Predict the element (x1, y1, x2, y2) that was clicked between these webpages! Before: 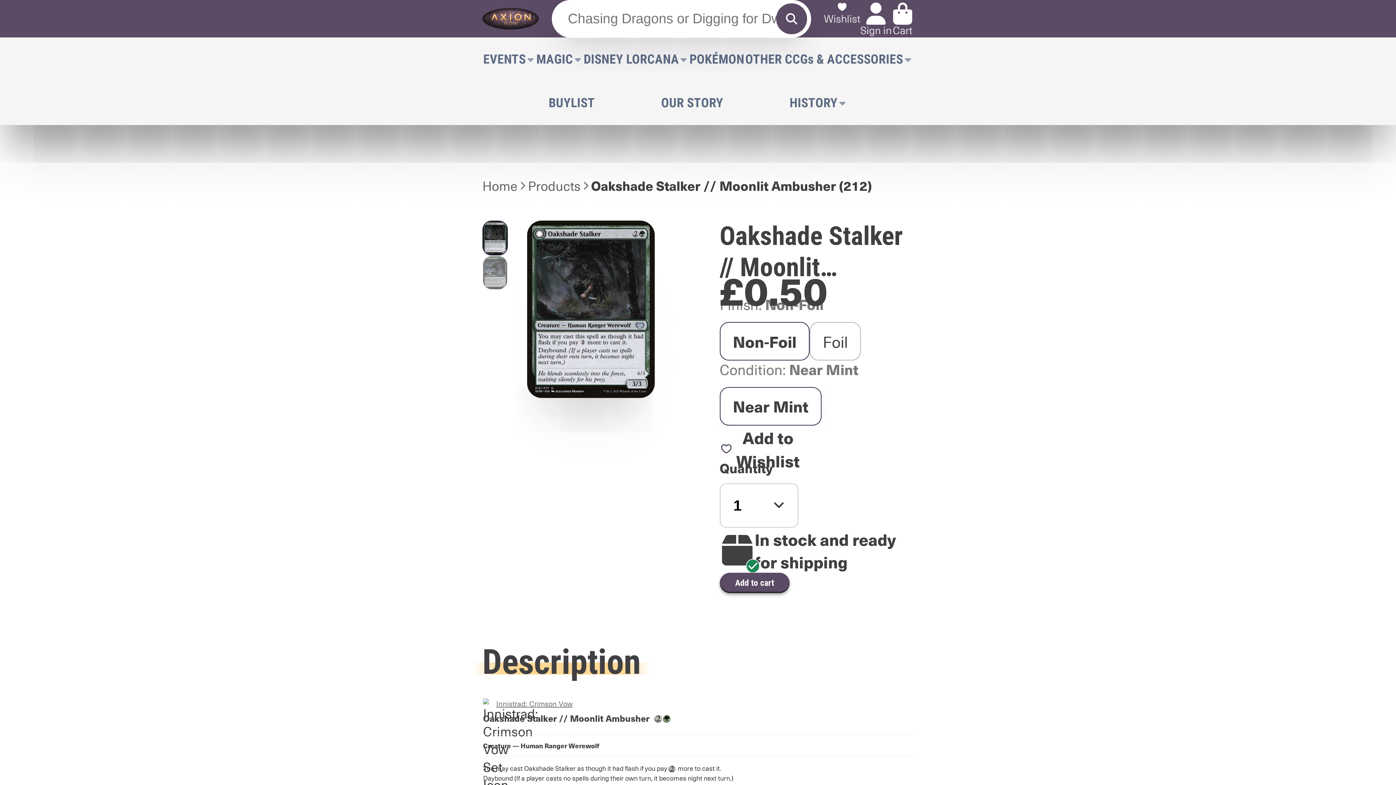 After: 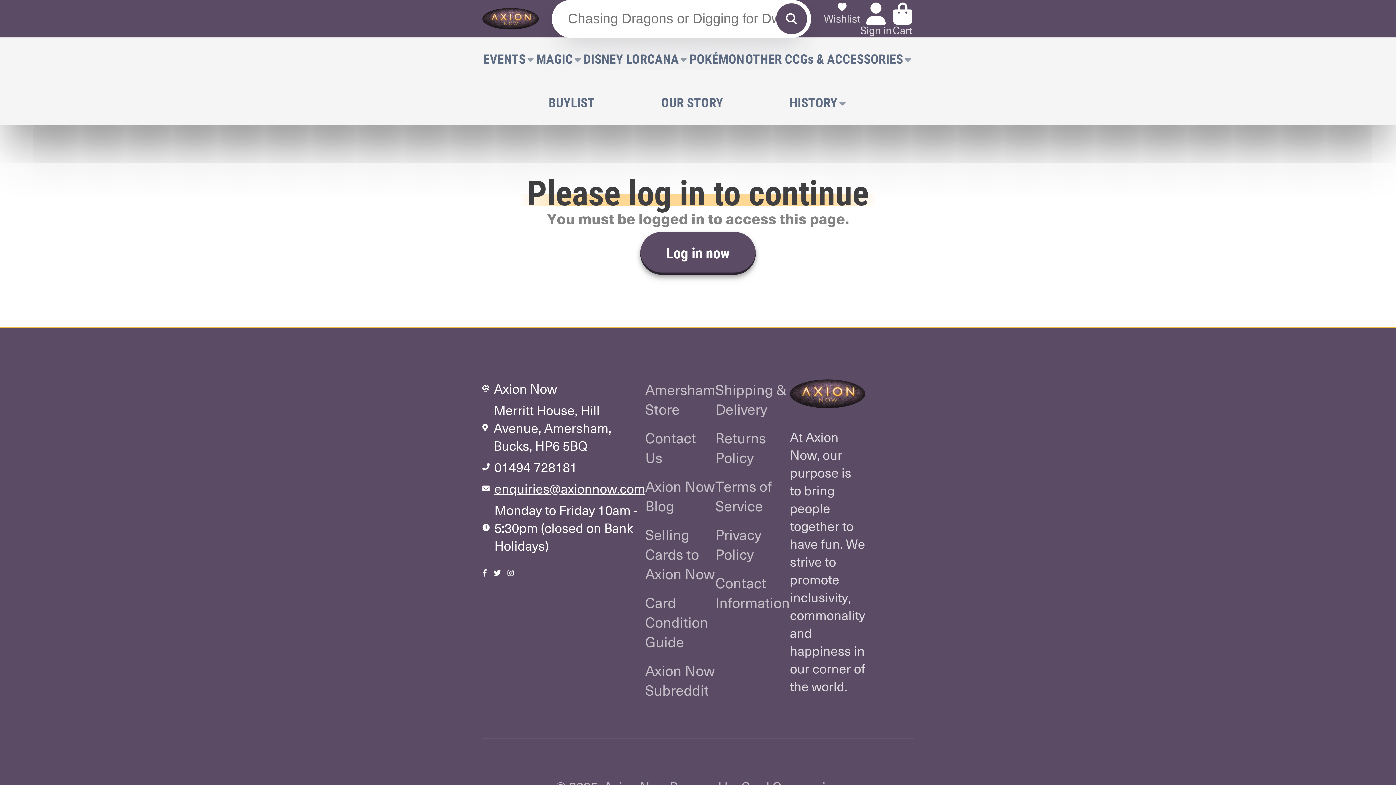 Action: bbox: (548, 81, 595, 125) label: BUYLIST